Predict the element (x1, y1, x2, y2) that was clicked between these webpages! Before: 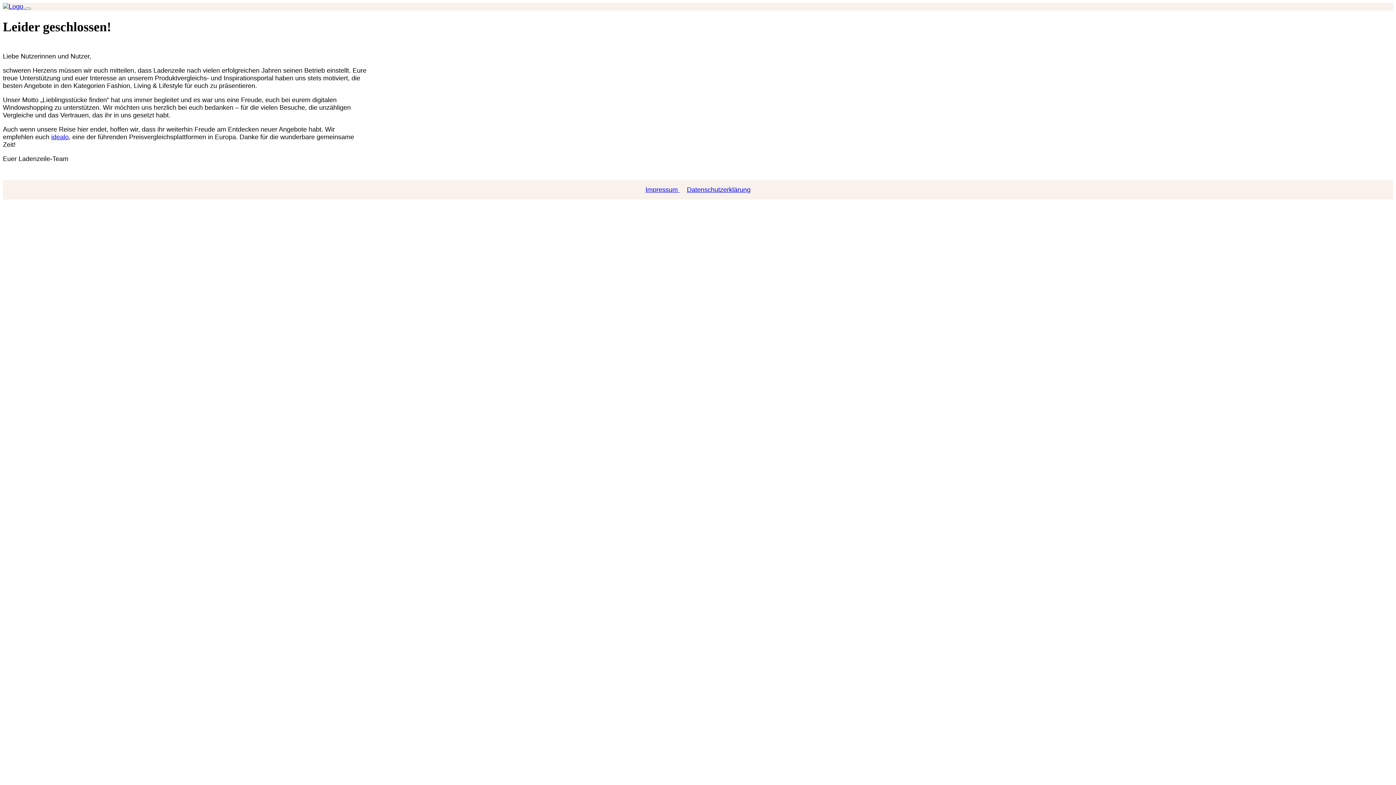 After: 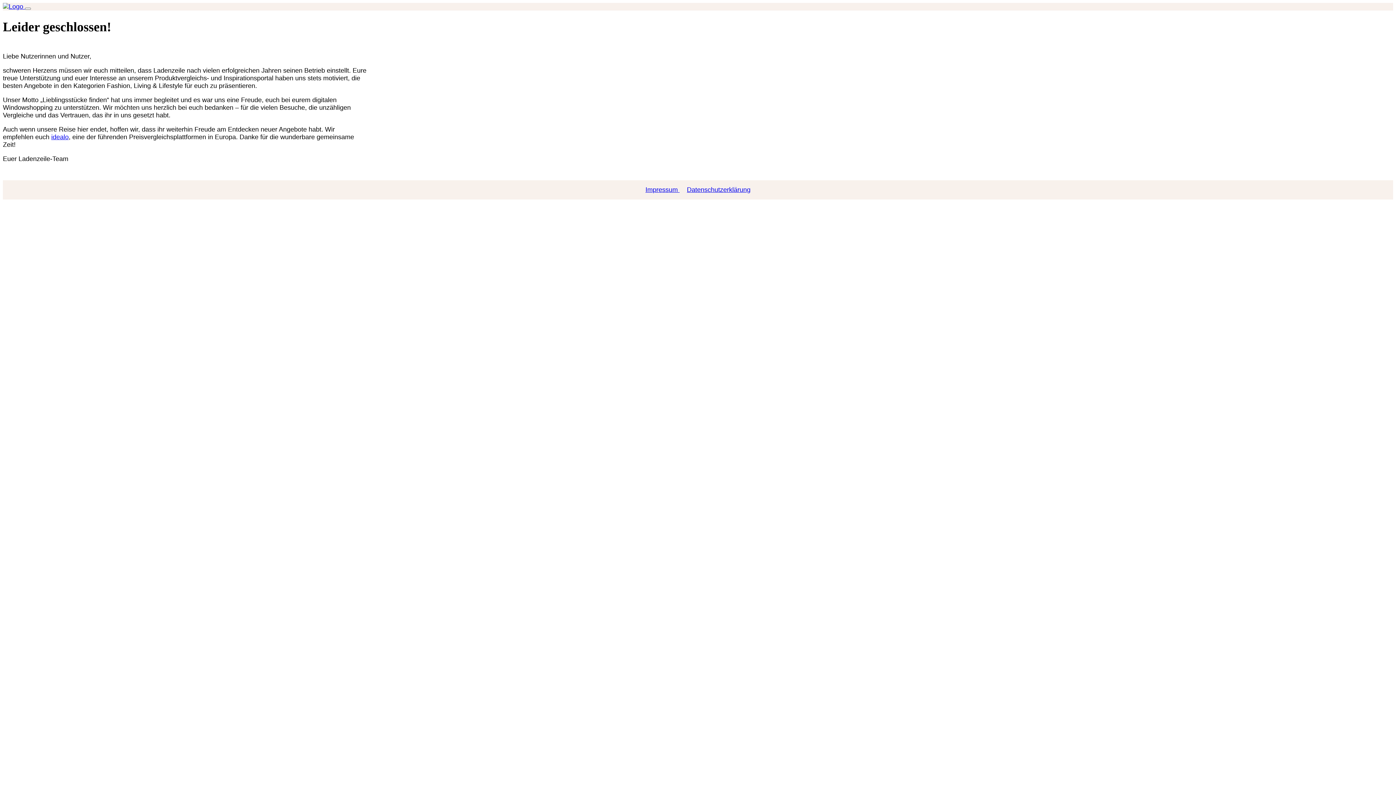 Action: bbox: (683, 186, 754, 193) label: Datenschutzerklärung